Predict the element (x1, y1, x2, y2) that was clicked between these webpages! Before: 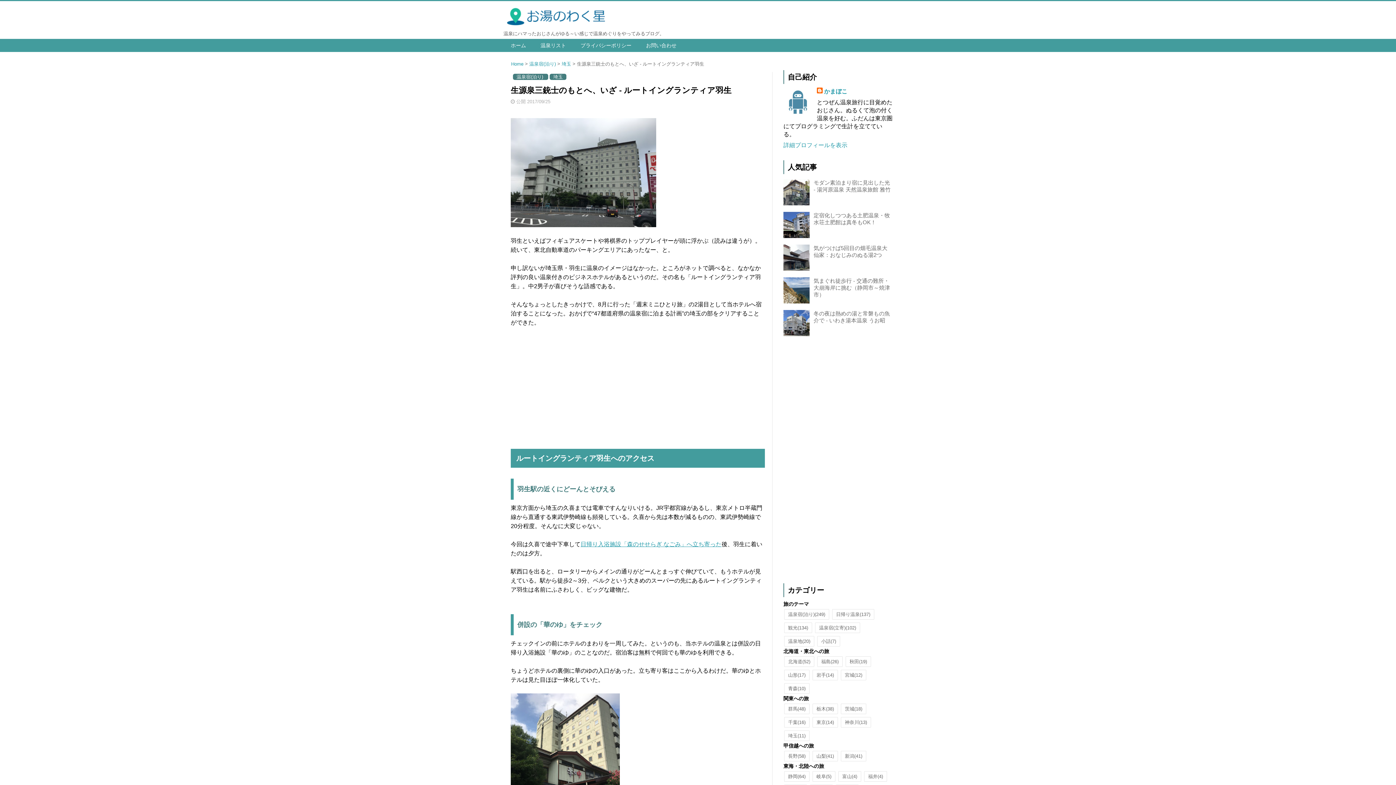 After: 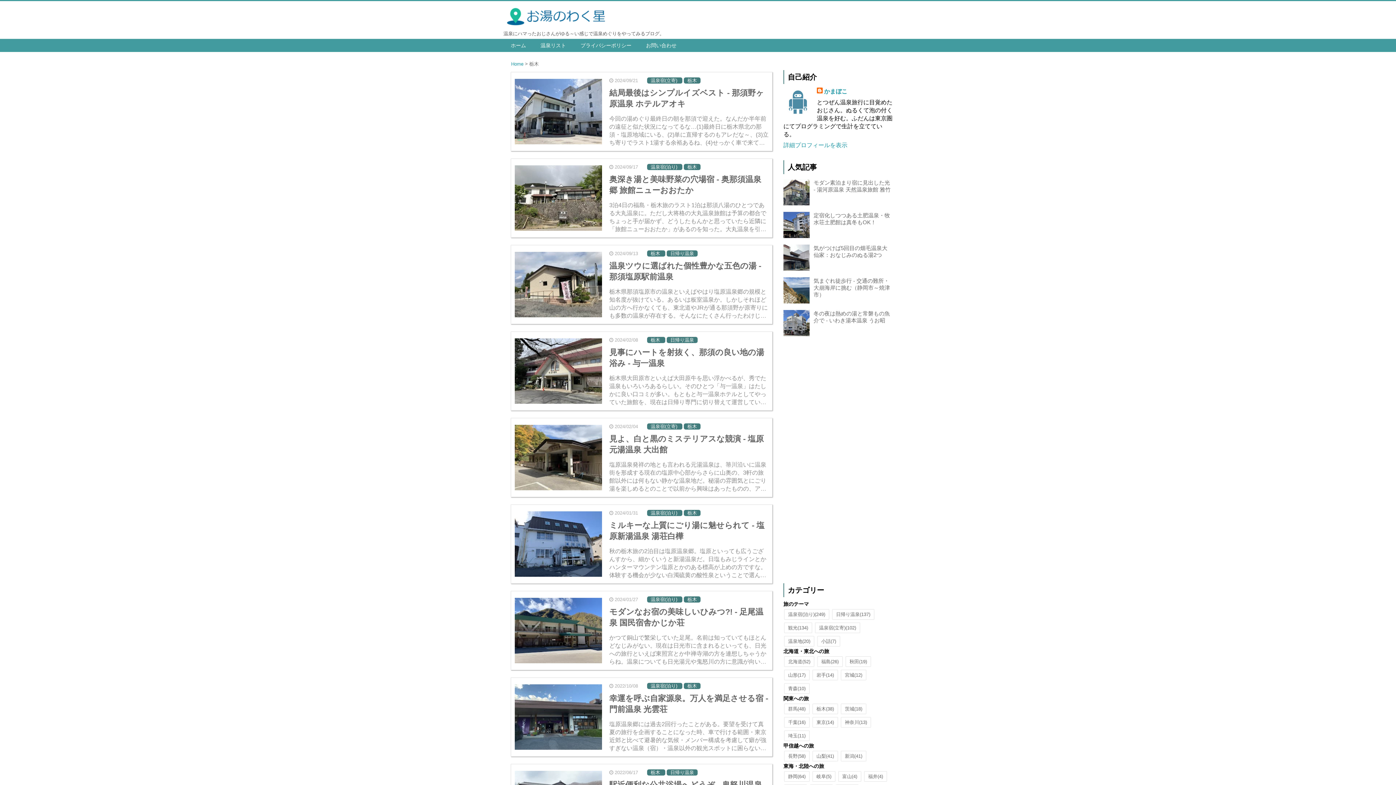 Action: bbox: (812, 704, 838, 714) label: 栃木(38)